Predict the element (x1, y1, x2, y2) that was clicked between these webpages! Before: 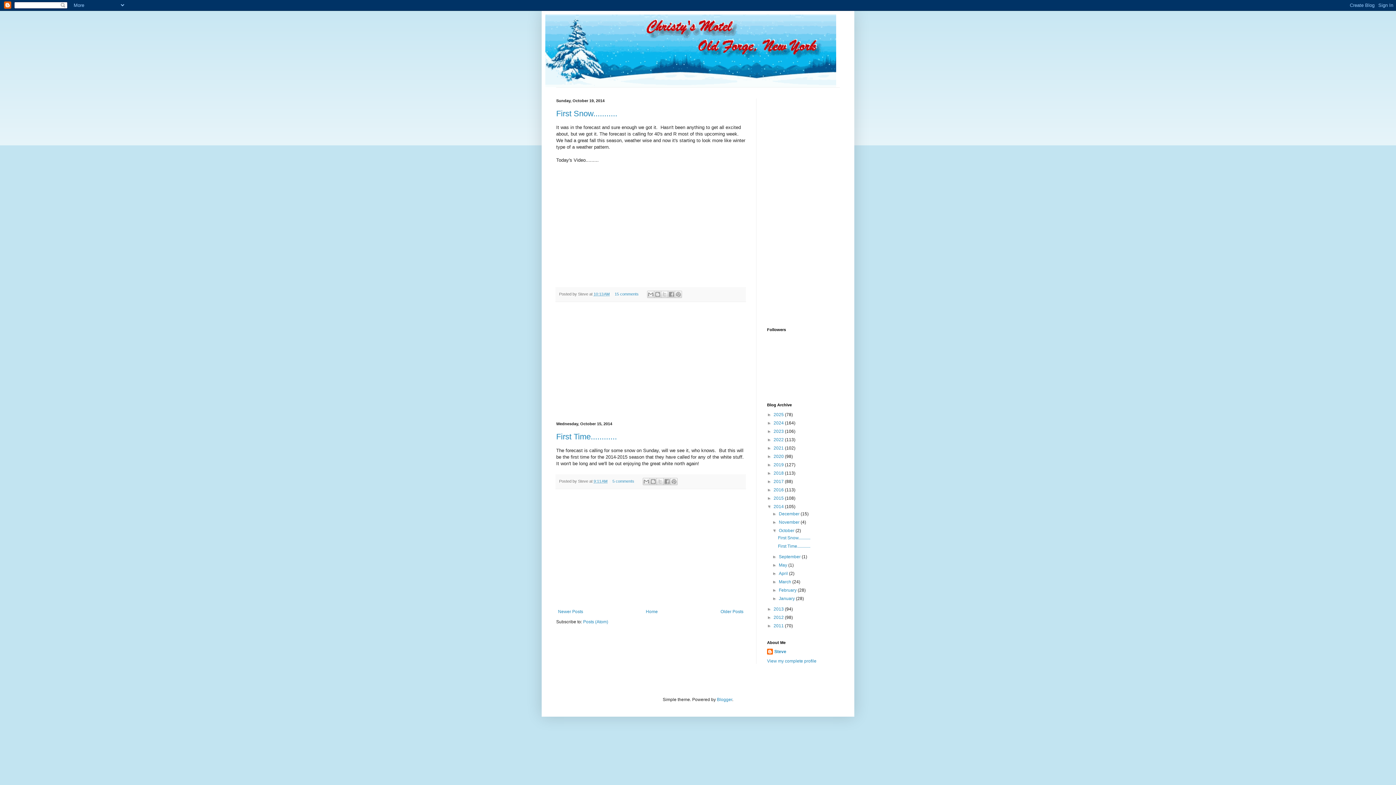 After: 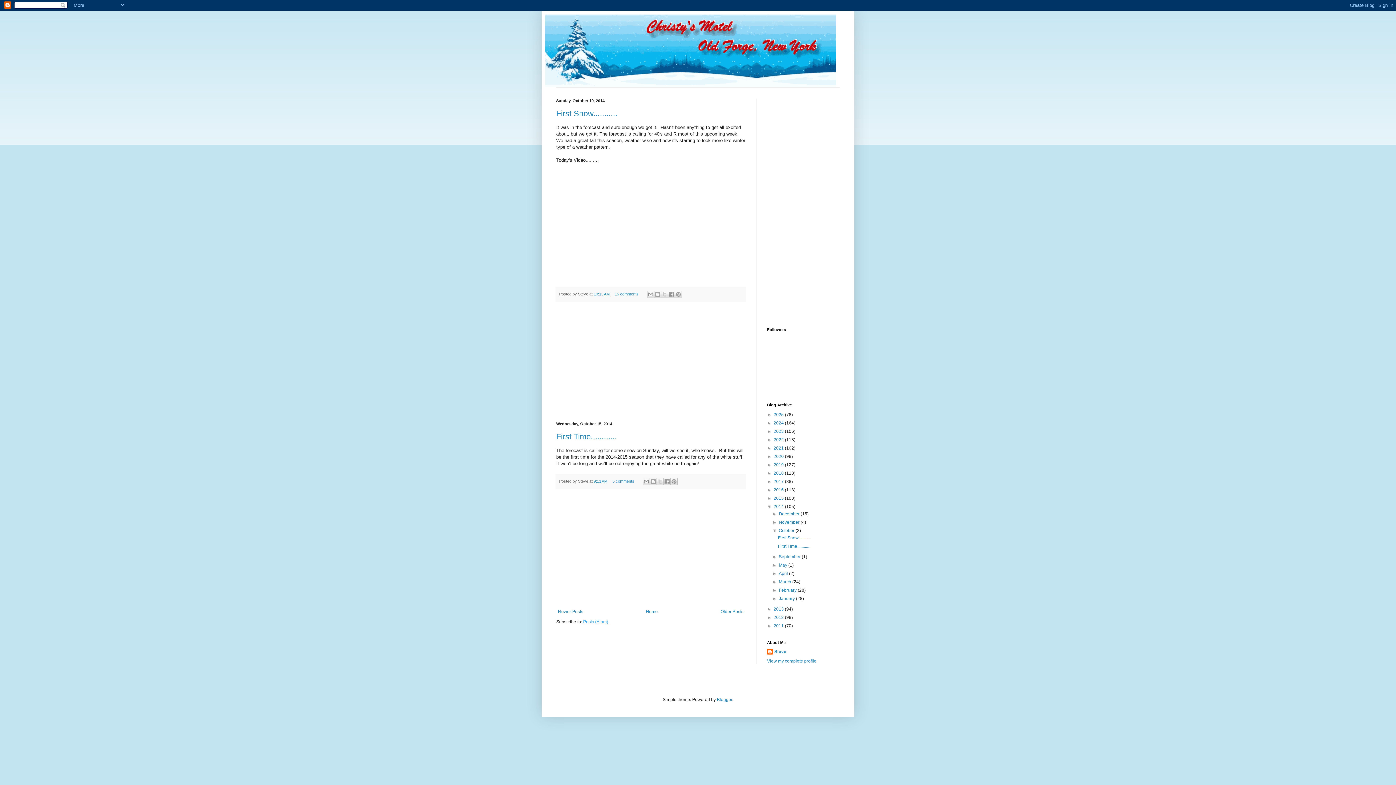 Action: label: Posts (Atom) bbox: (583, 619, 608, 624)